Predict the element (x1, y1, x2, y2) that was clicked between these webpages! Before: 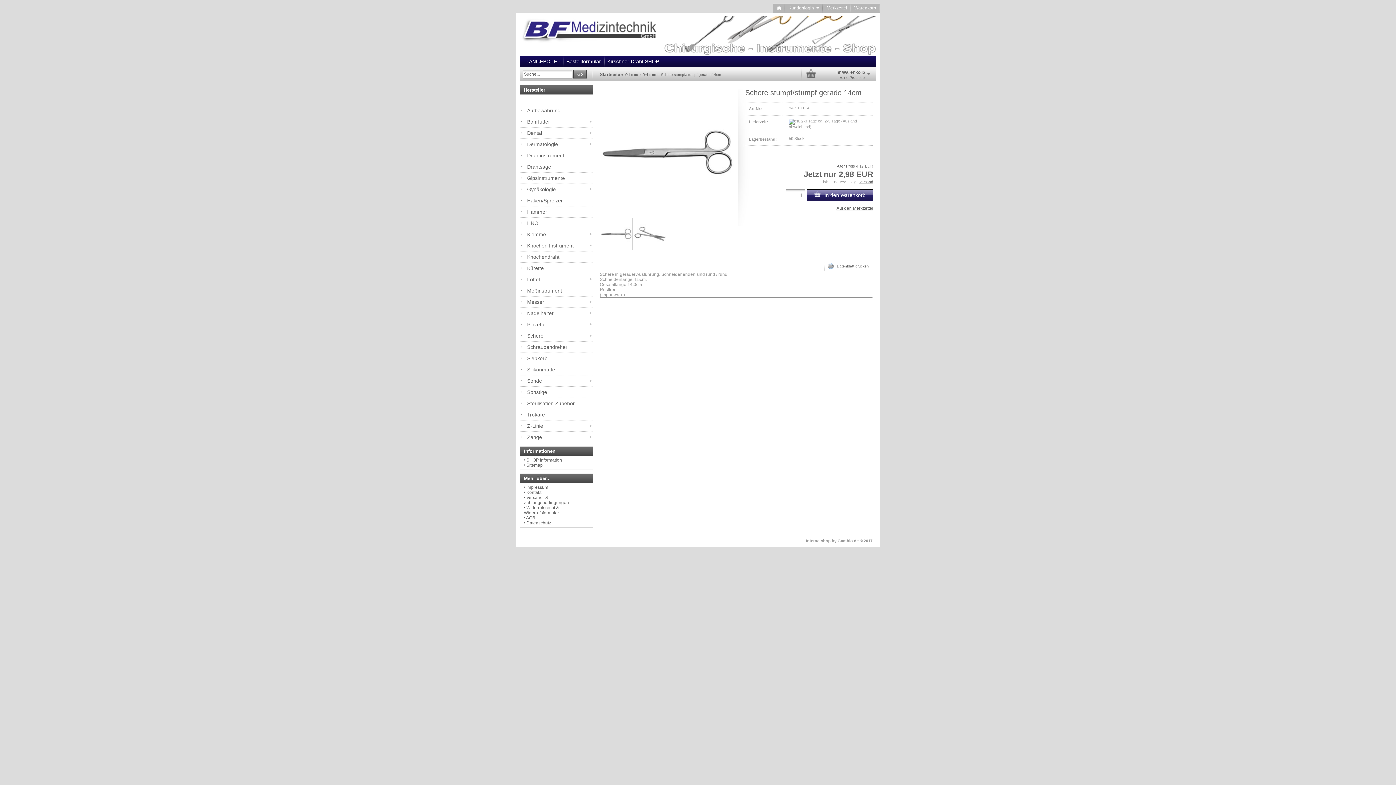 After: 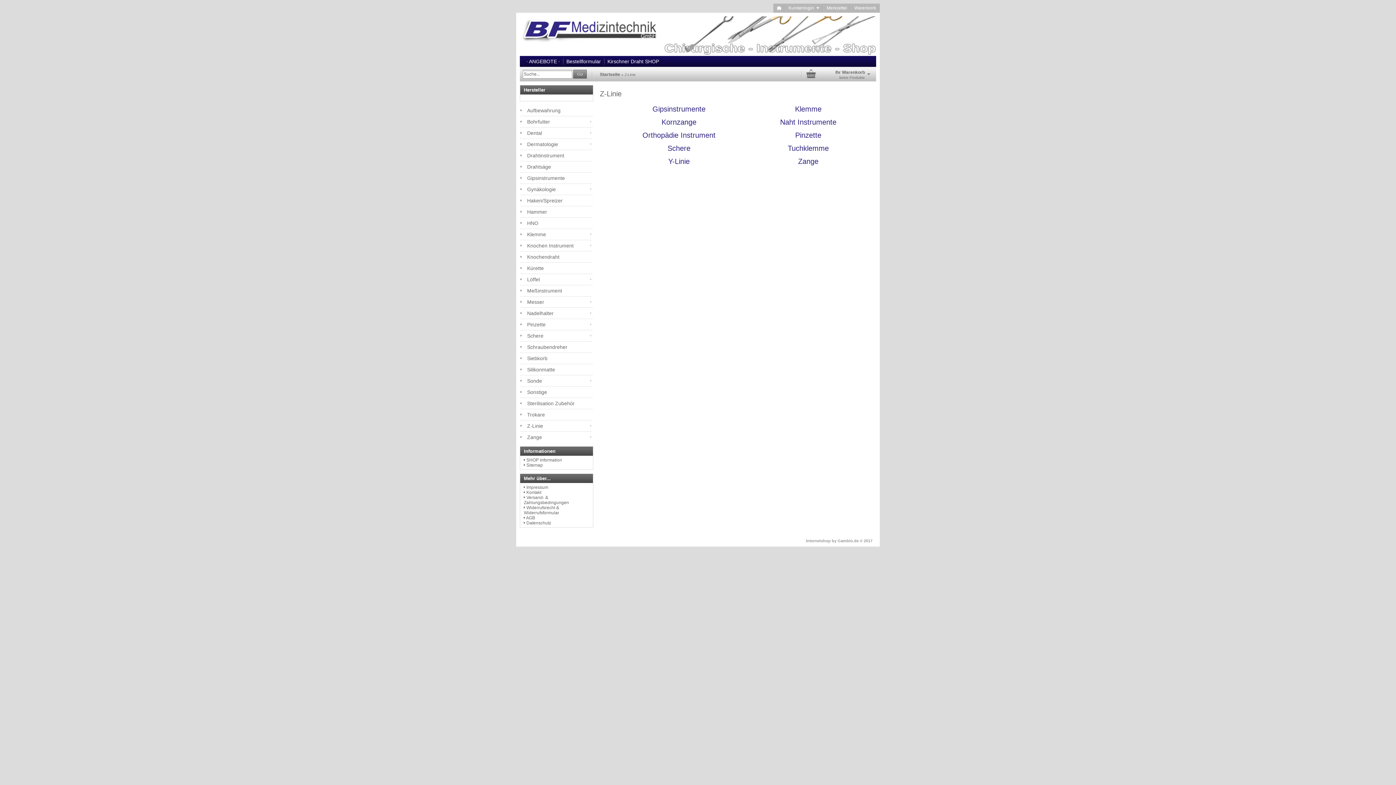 Action: bbox: (520, 420, 592, 431) label: Z-Linie